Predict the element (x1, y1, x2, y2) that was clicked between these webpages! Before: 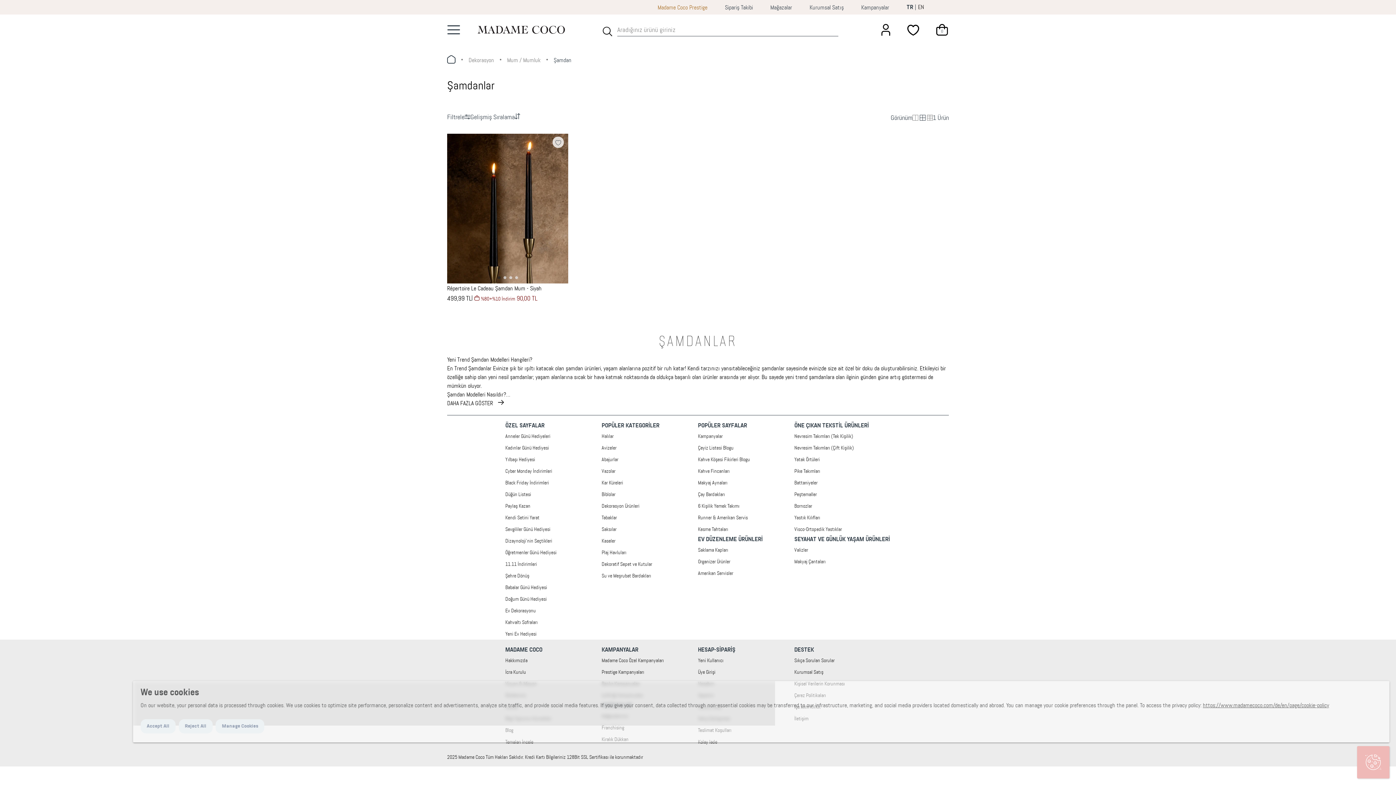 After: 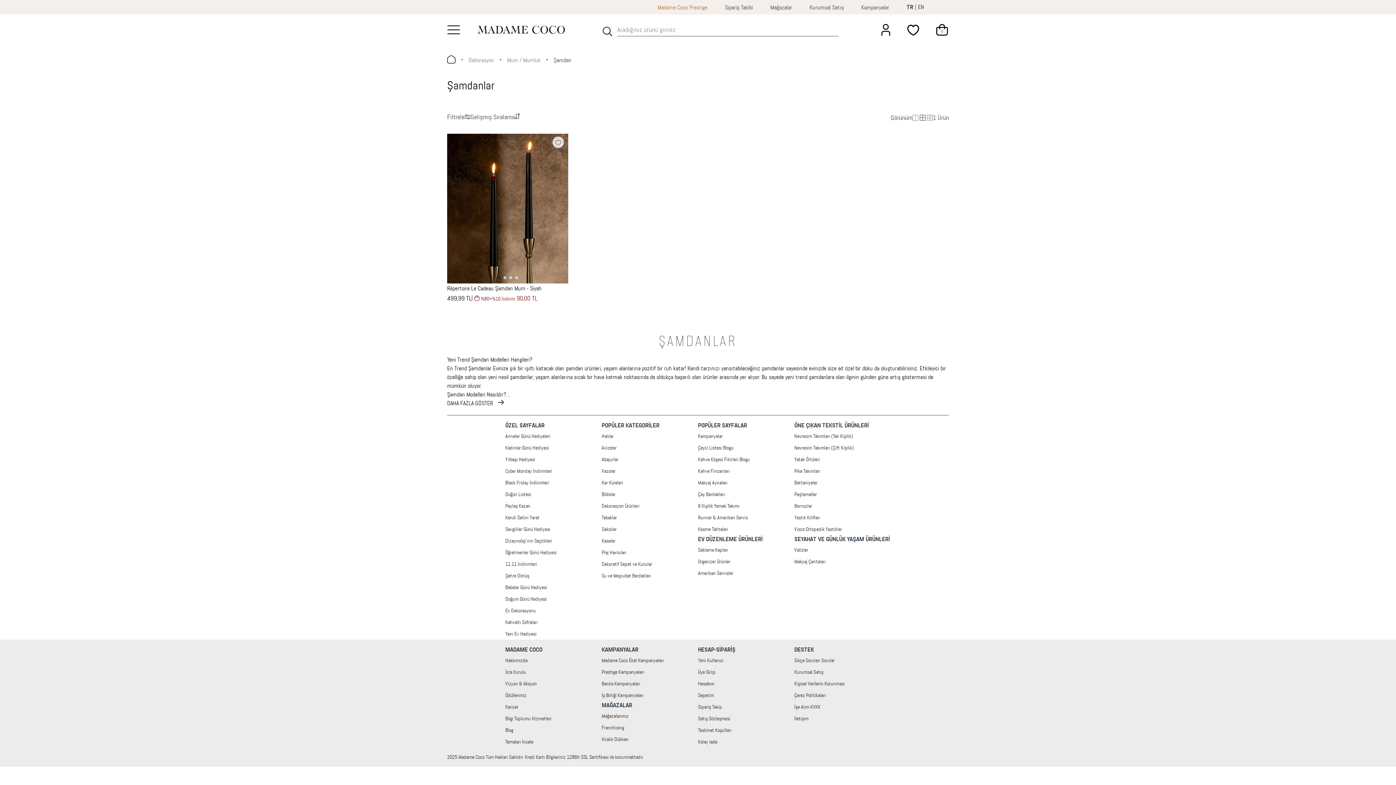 Action: label: Accept All bbox: (140, 719, 175, 733)